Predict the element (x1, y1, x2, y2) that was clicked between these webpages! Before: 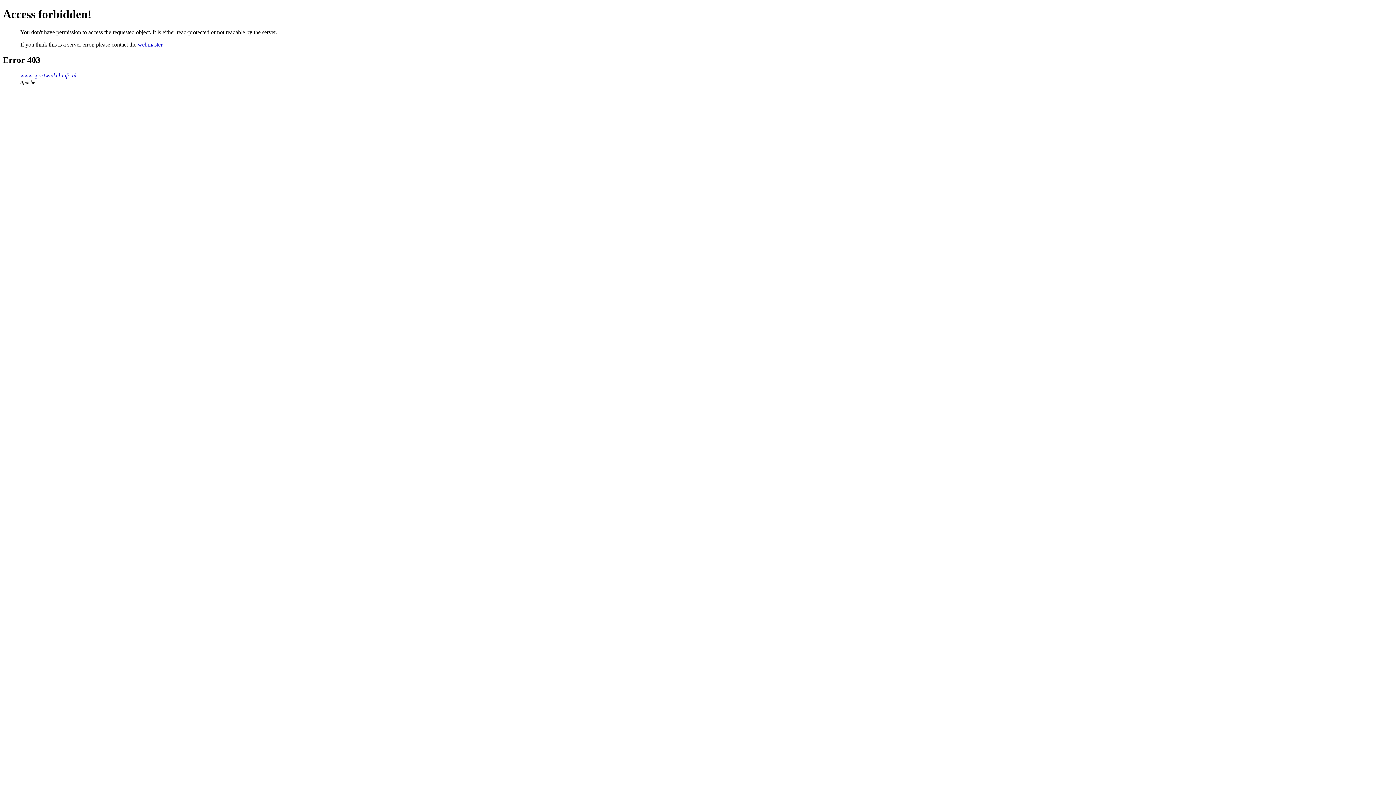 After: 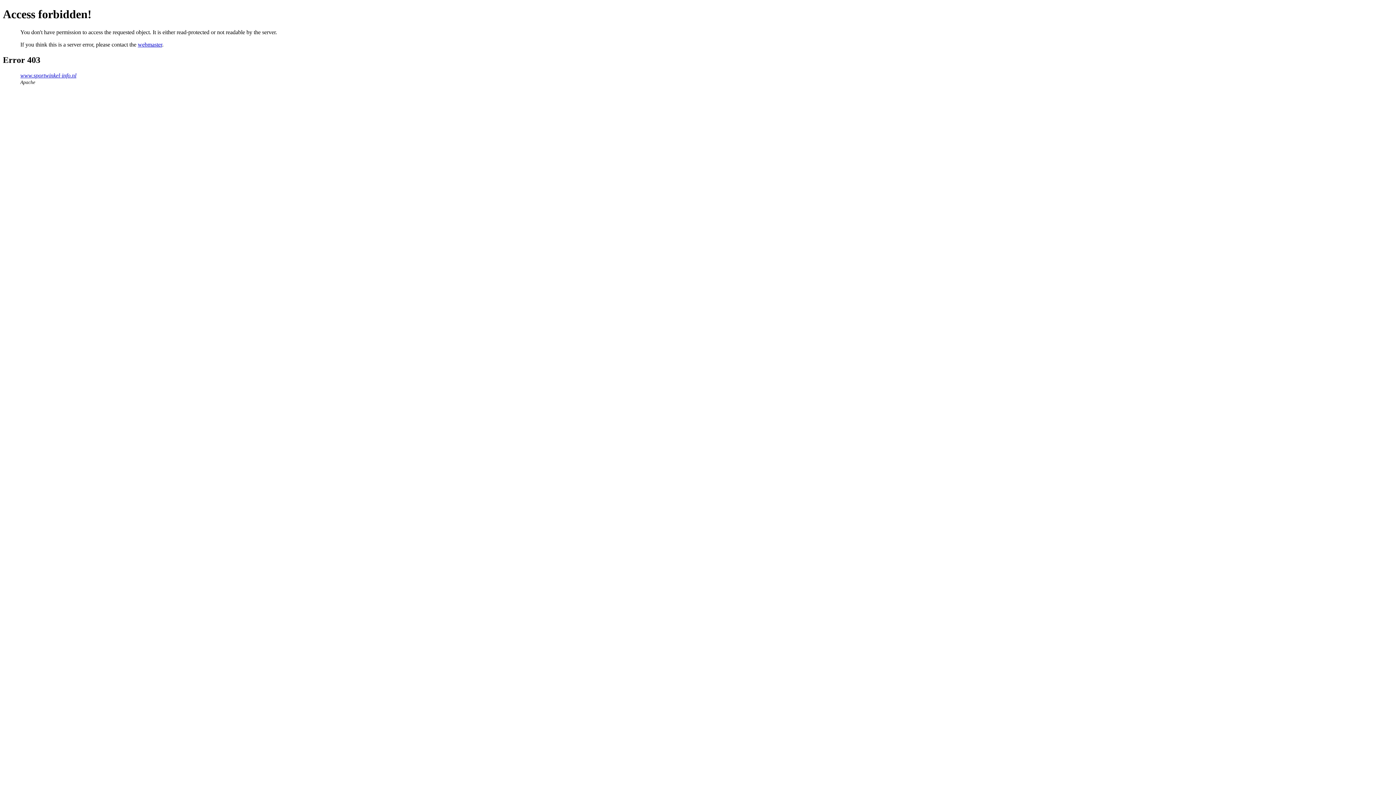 Action: label: webmaster bbox: (137, 41, 162, 47)